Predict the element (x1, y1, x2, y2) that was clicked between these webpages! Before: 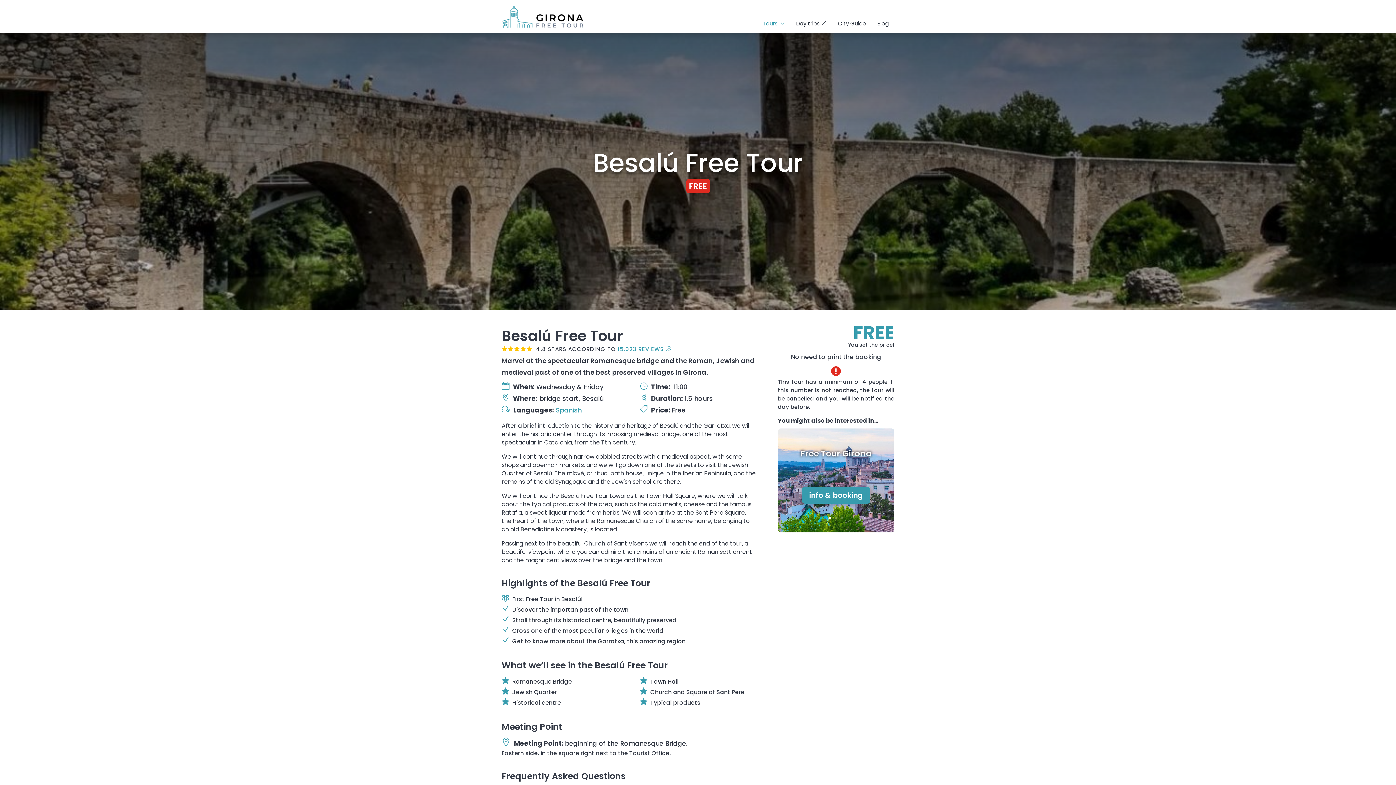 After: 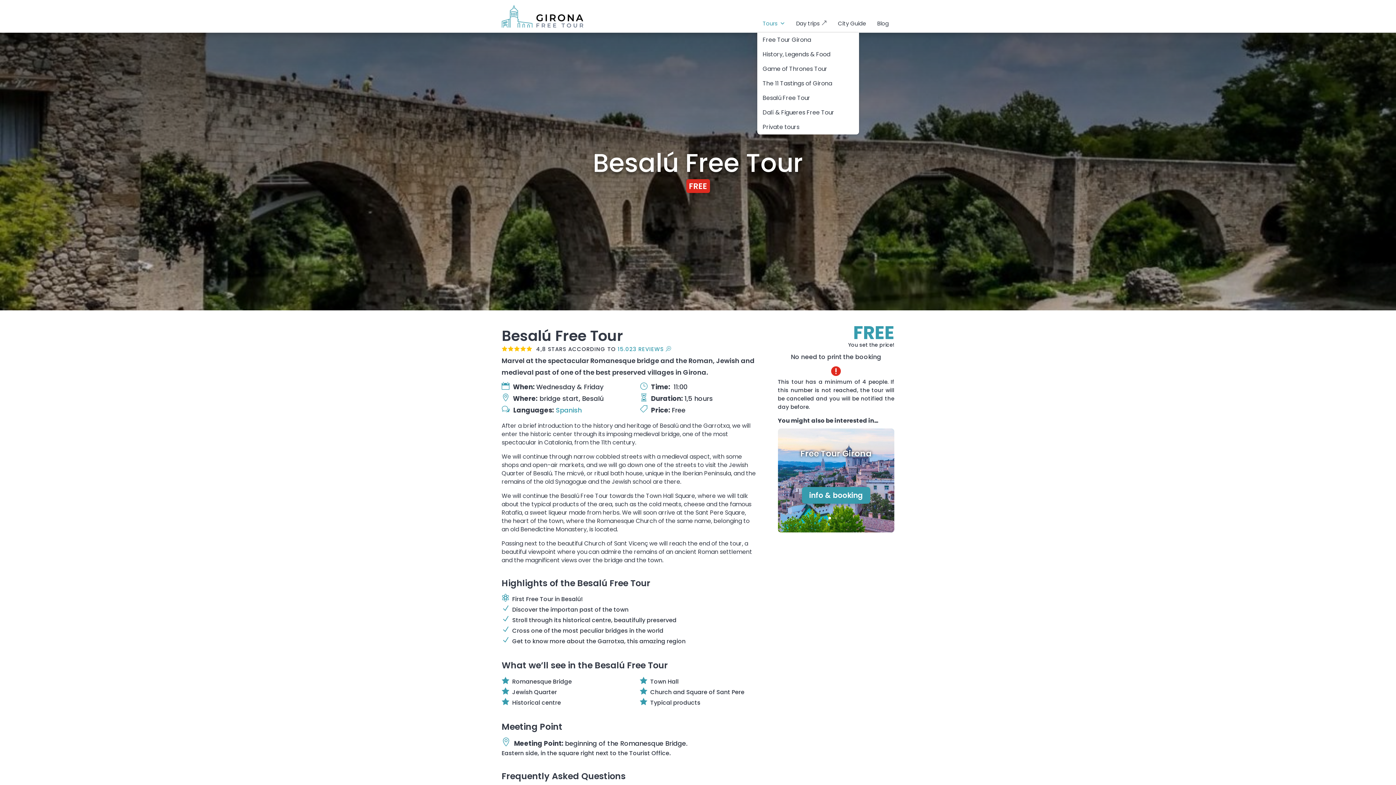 Action: bbox: (757, 14, 790, 32) label: Tours